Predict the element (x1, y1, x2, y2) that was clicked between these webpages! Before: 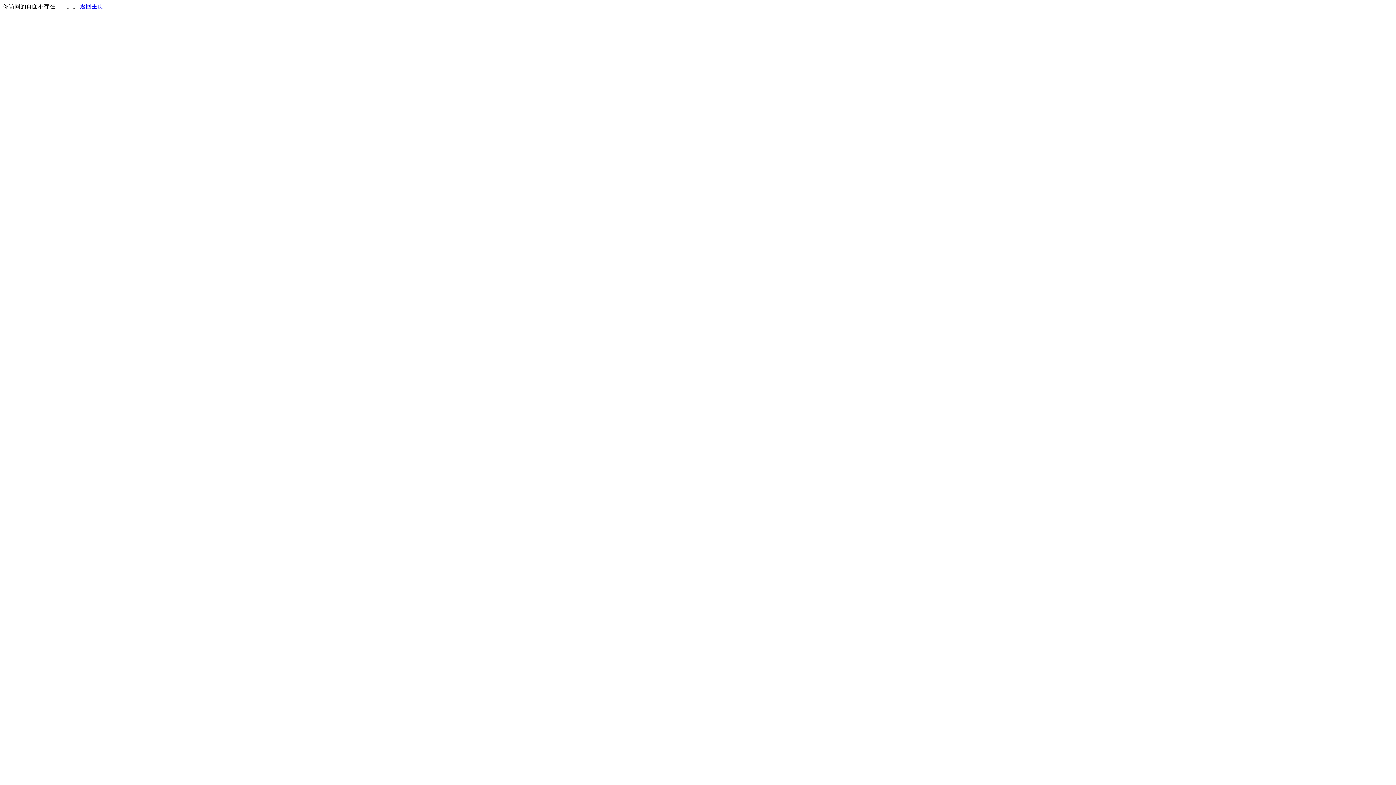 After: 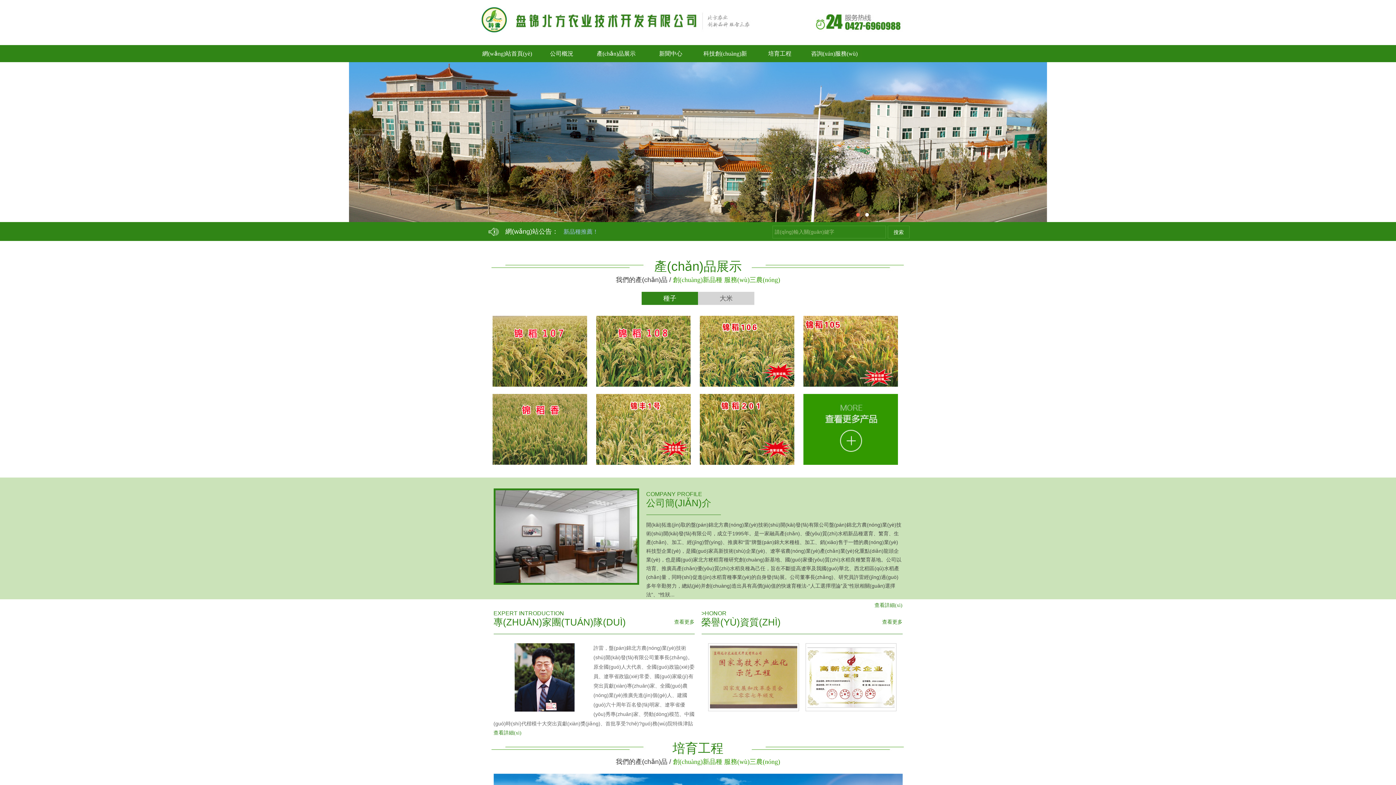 Action: label: 返回主页 bbox: (80, 3, 103, 9)